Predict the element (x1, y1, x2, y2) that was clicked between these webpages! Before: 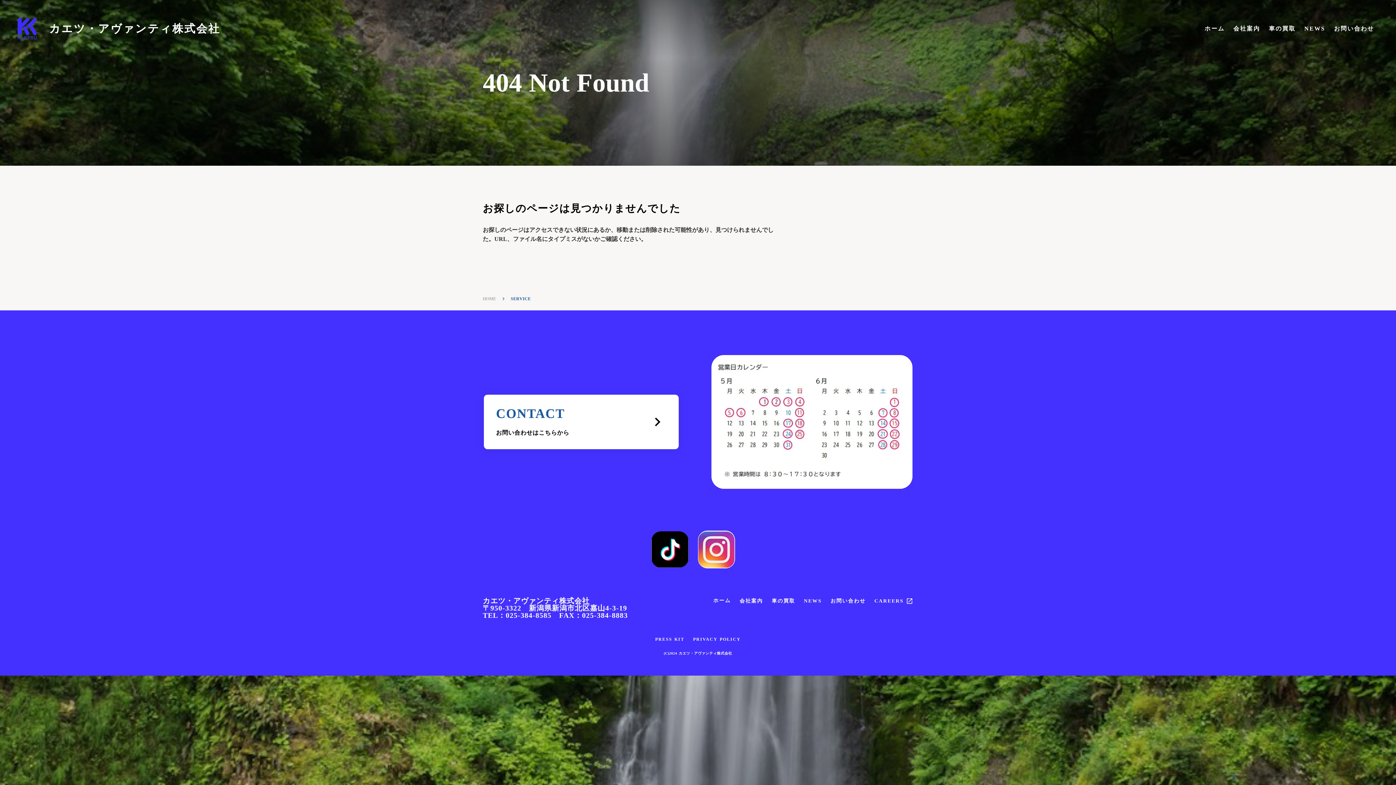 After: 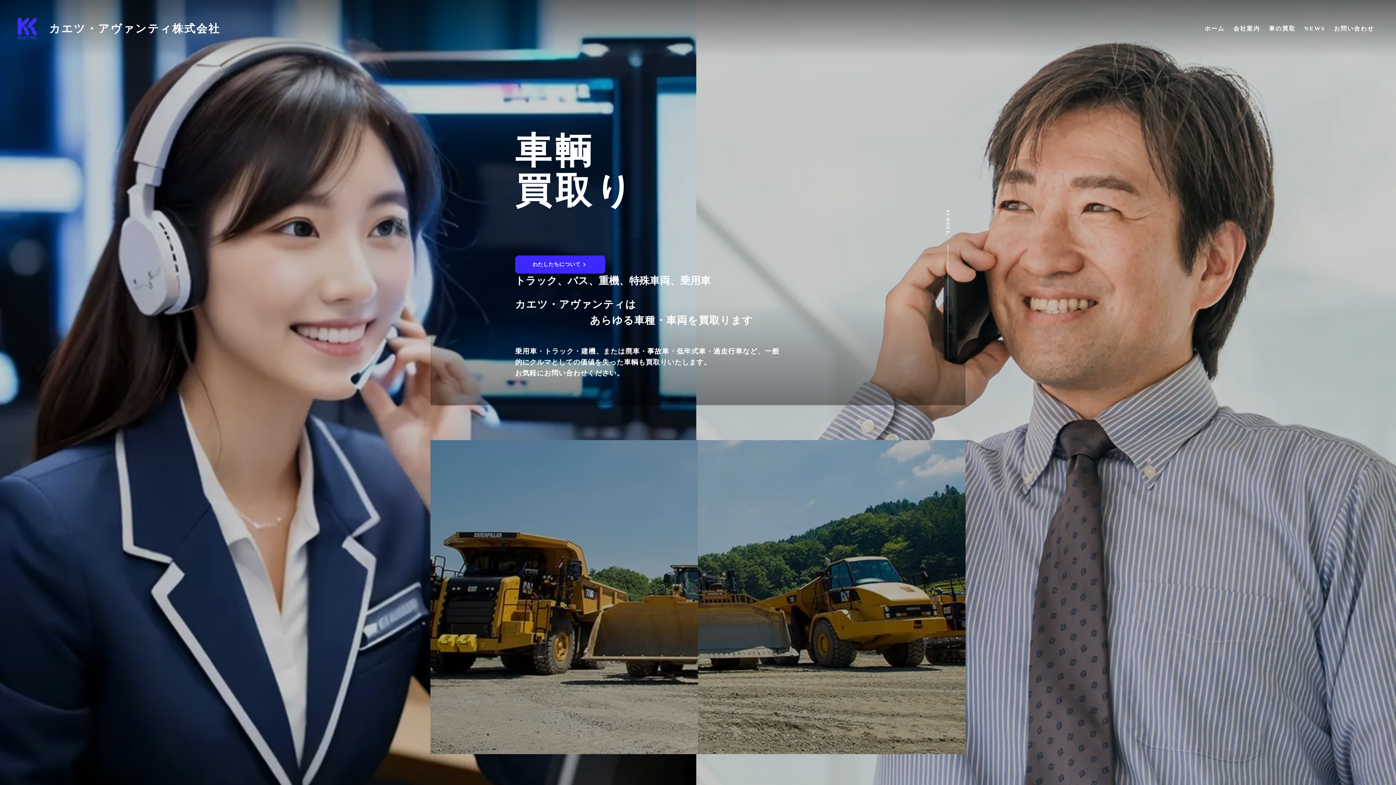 Action: bbox: (709, 597, 735, 605) label: ホーム